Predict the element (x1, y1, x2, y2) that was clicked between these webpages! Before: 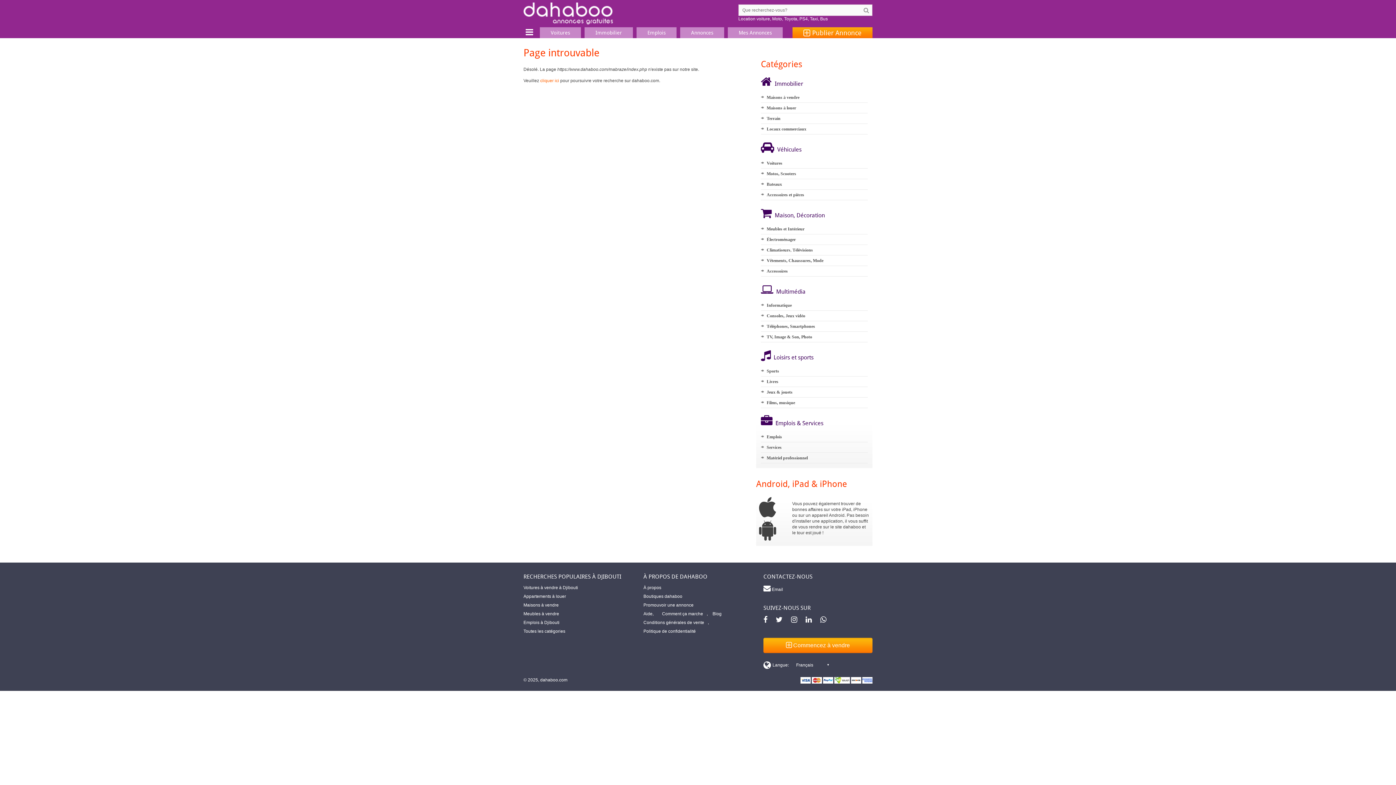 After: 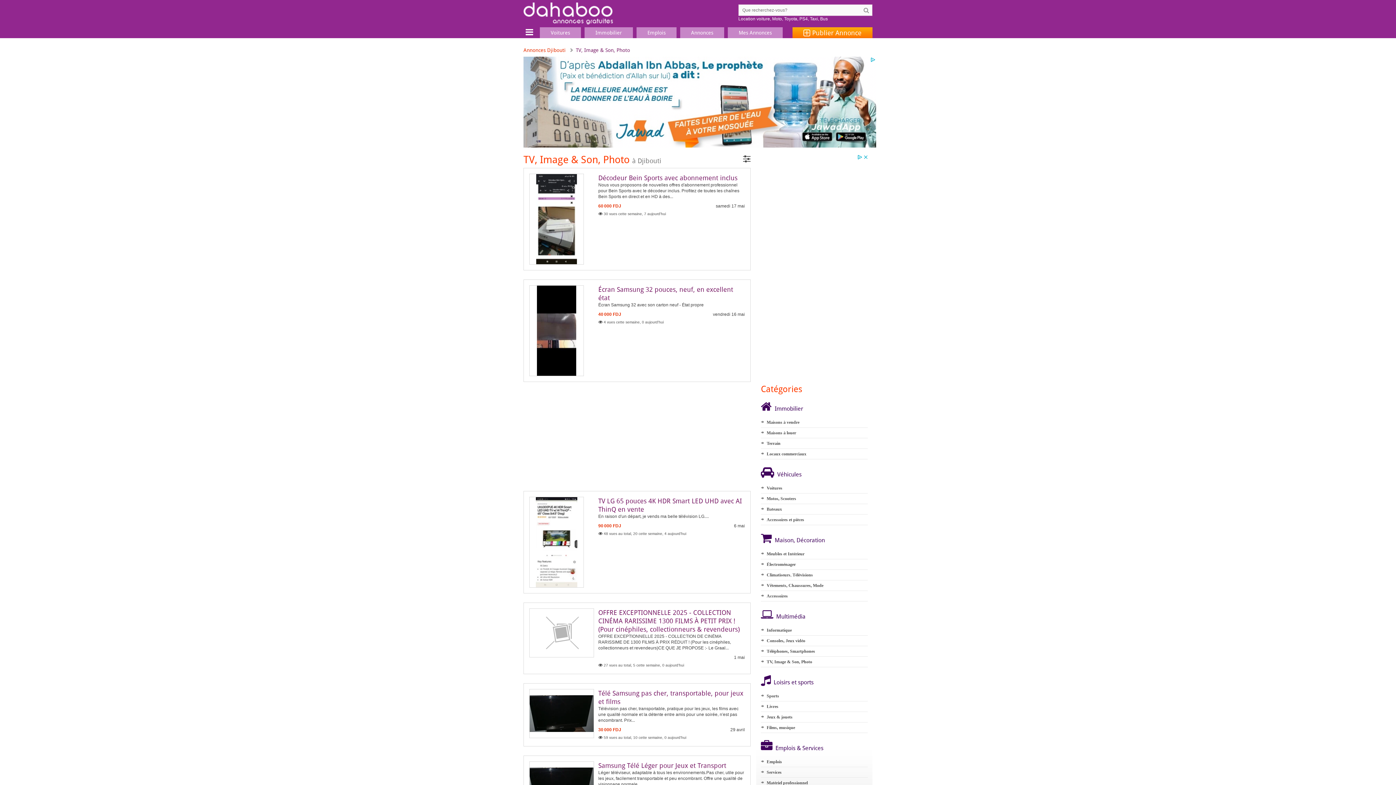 Action: label: Télévisions bbox: (792, 247, 813, 252)